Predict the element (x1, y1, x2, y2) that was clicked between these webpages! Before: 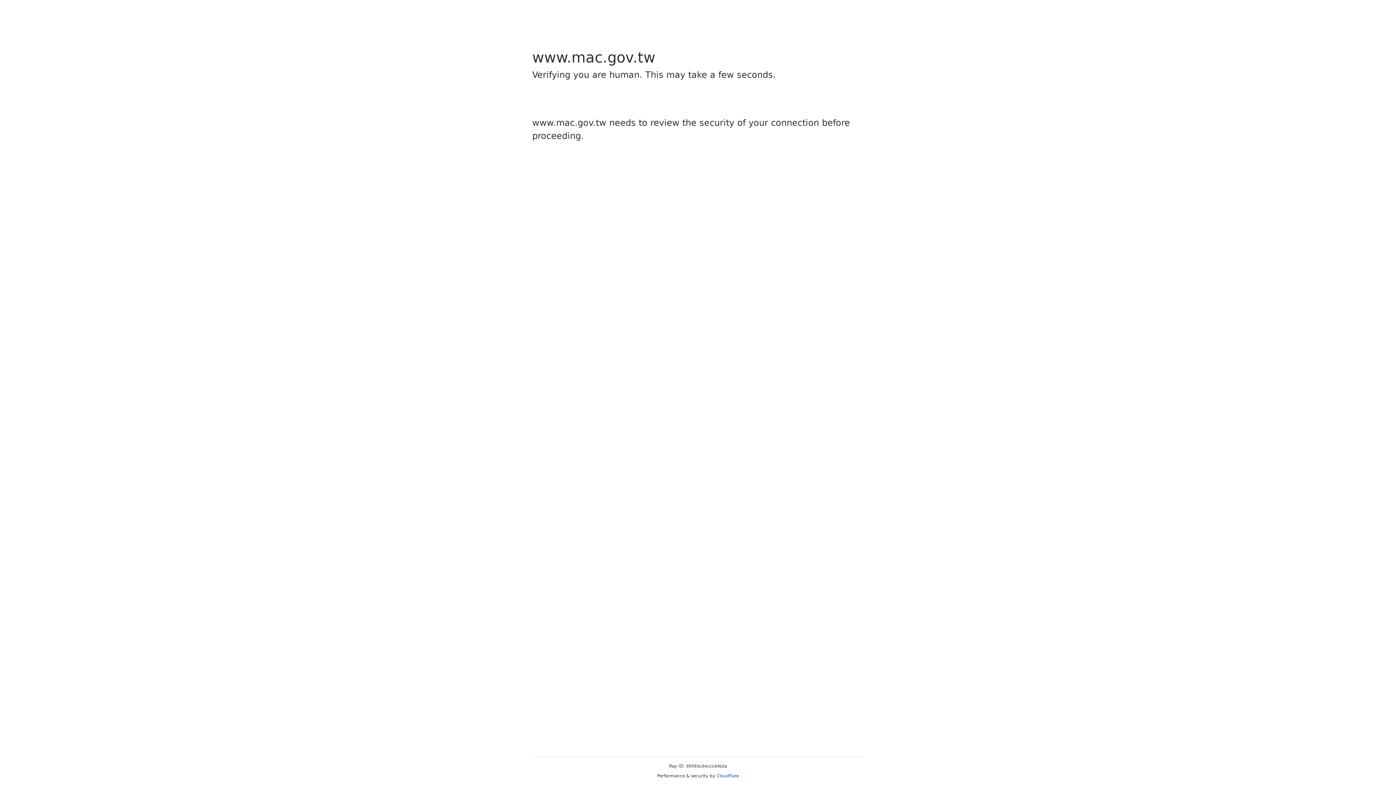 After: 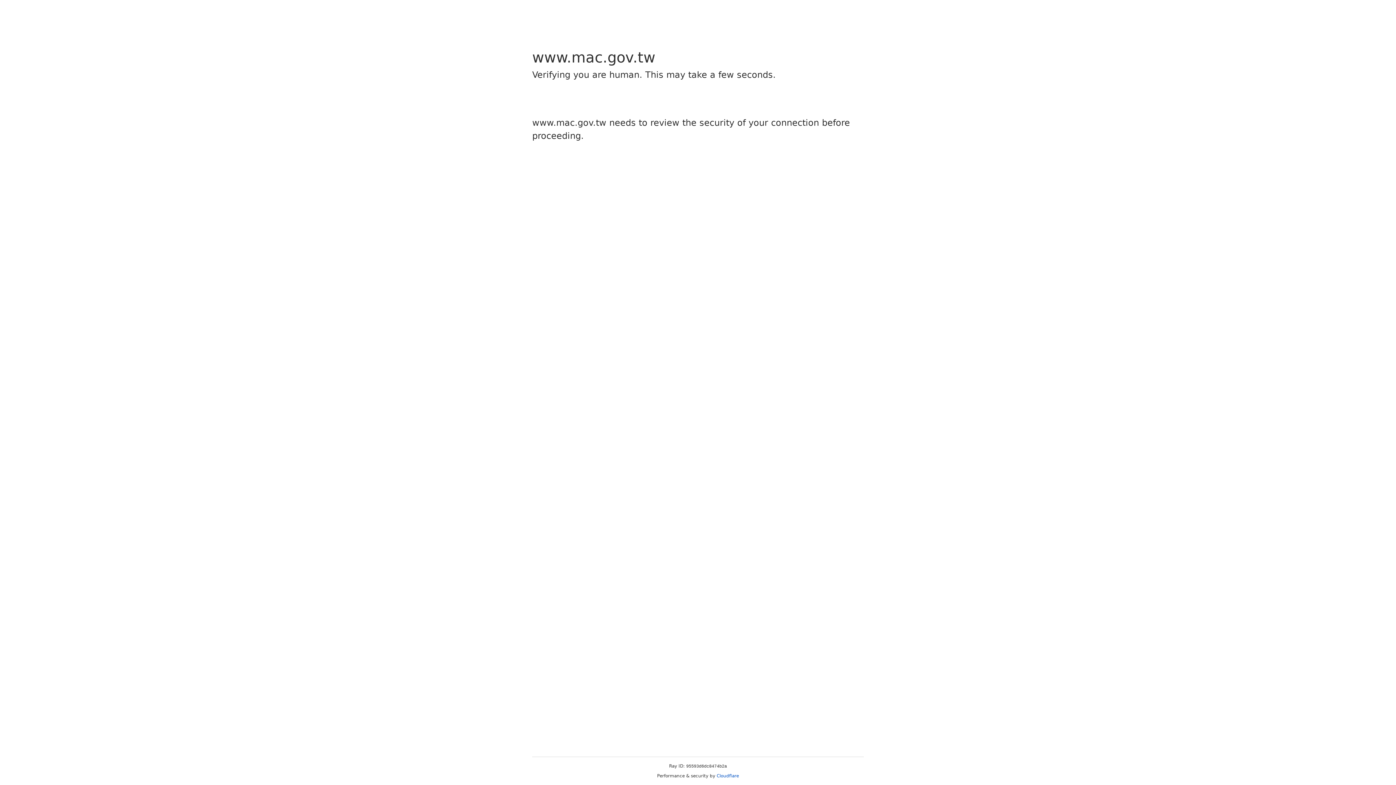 Action: label: Cloudflare bbox: (716, 773, 739, 778)